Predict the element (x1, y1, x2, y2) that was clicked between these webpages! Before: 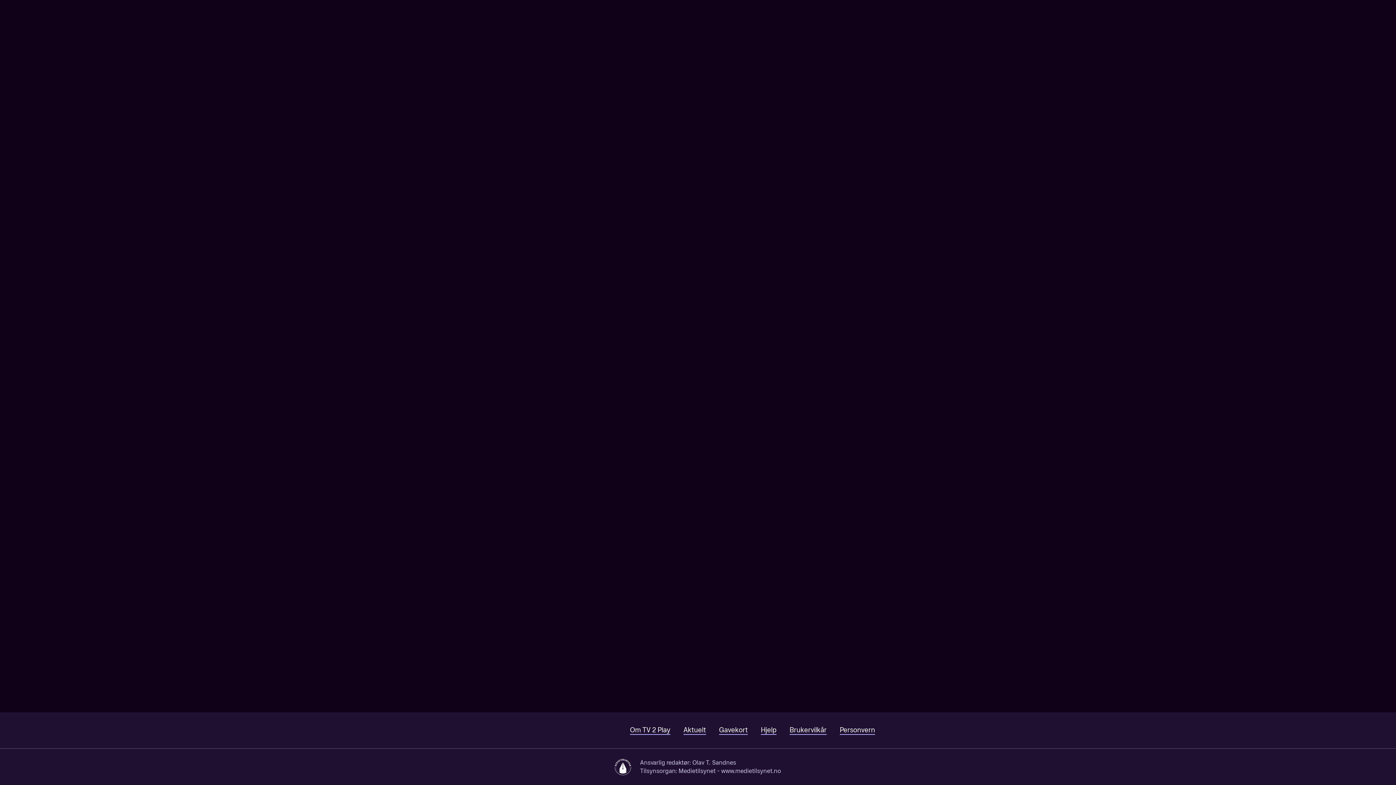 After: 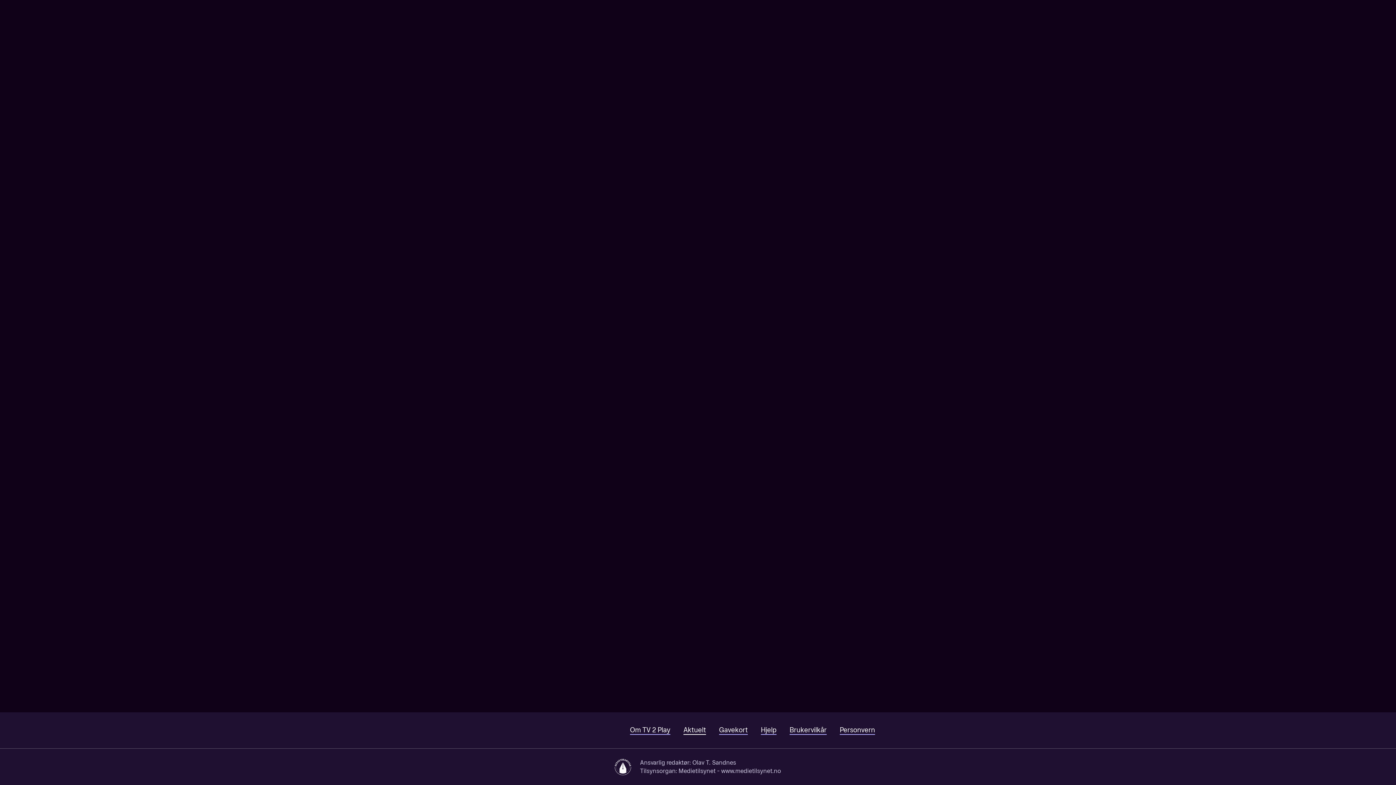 Action: bbox: (683, 726, 706, 735) label: Aktuelt